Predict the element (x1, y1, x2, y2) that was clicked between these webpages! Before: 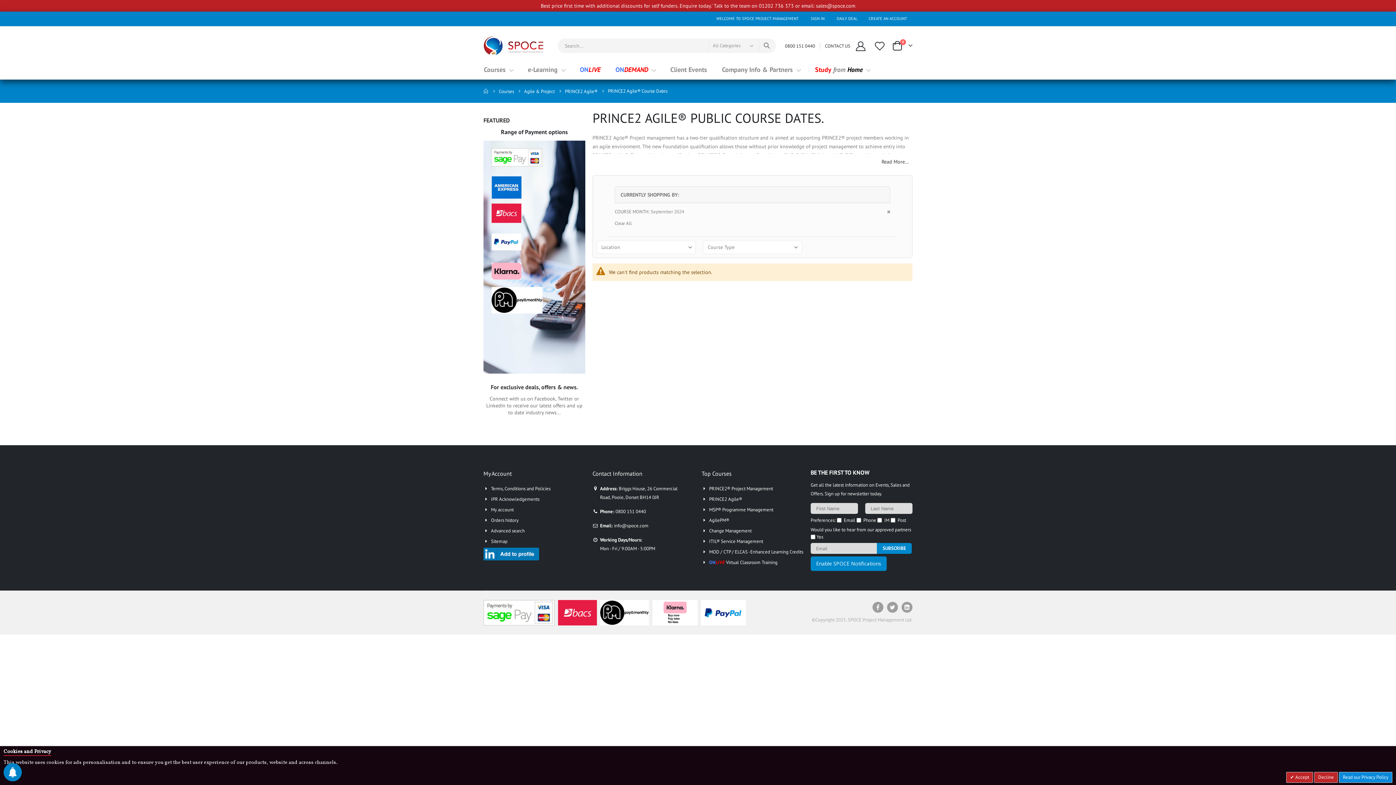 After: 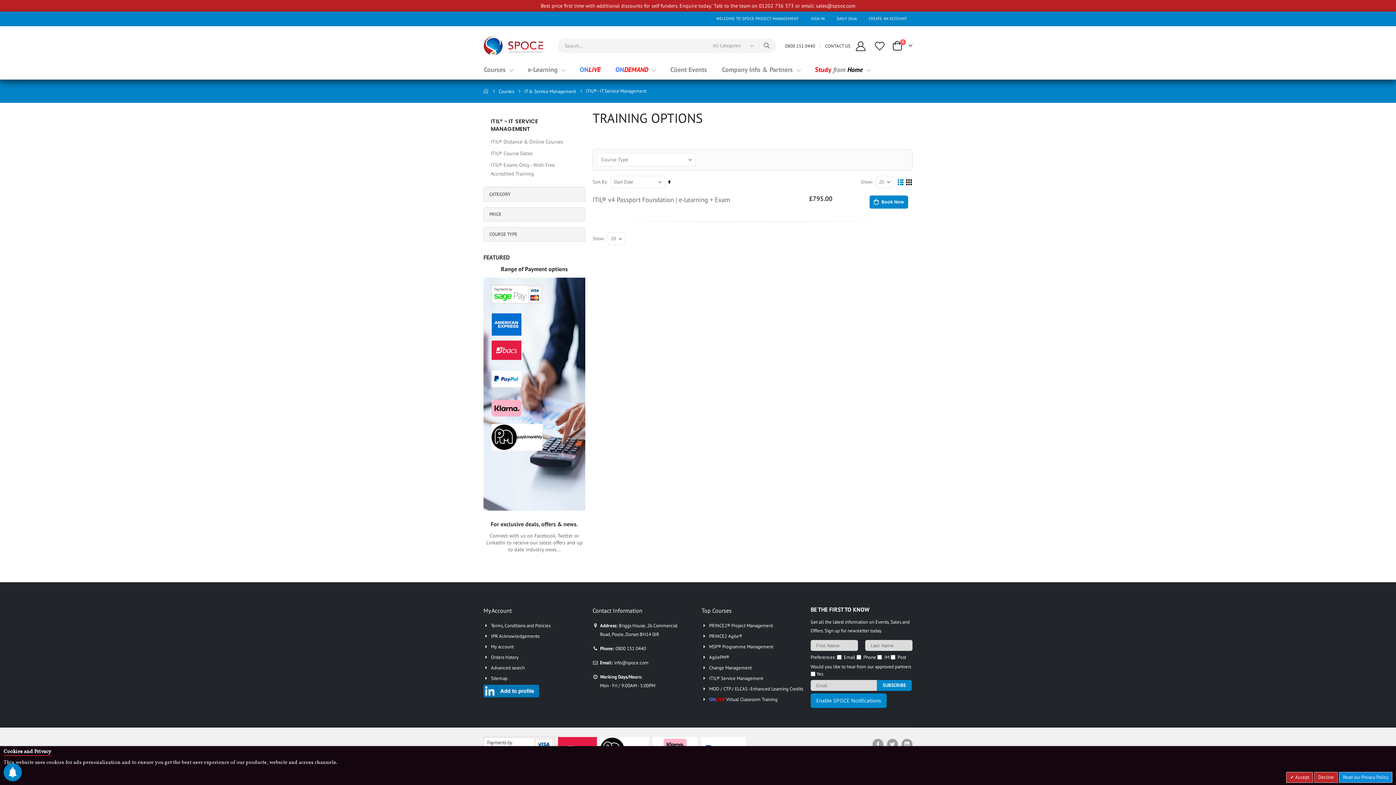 Action: bbox: (709, 538, 763, 544) label: ITIL® Service Management